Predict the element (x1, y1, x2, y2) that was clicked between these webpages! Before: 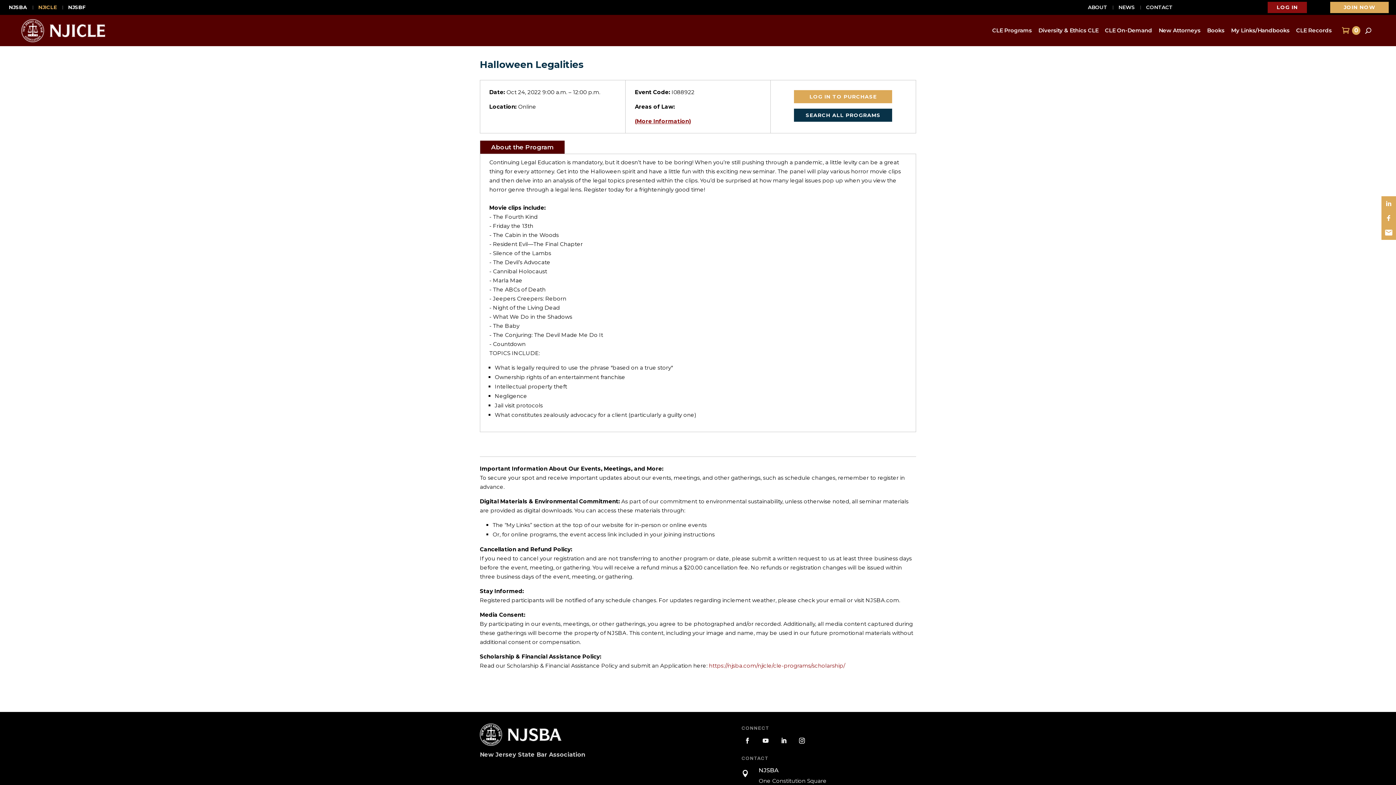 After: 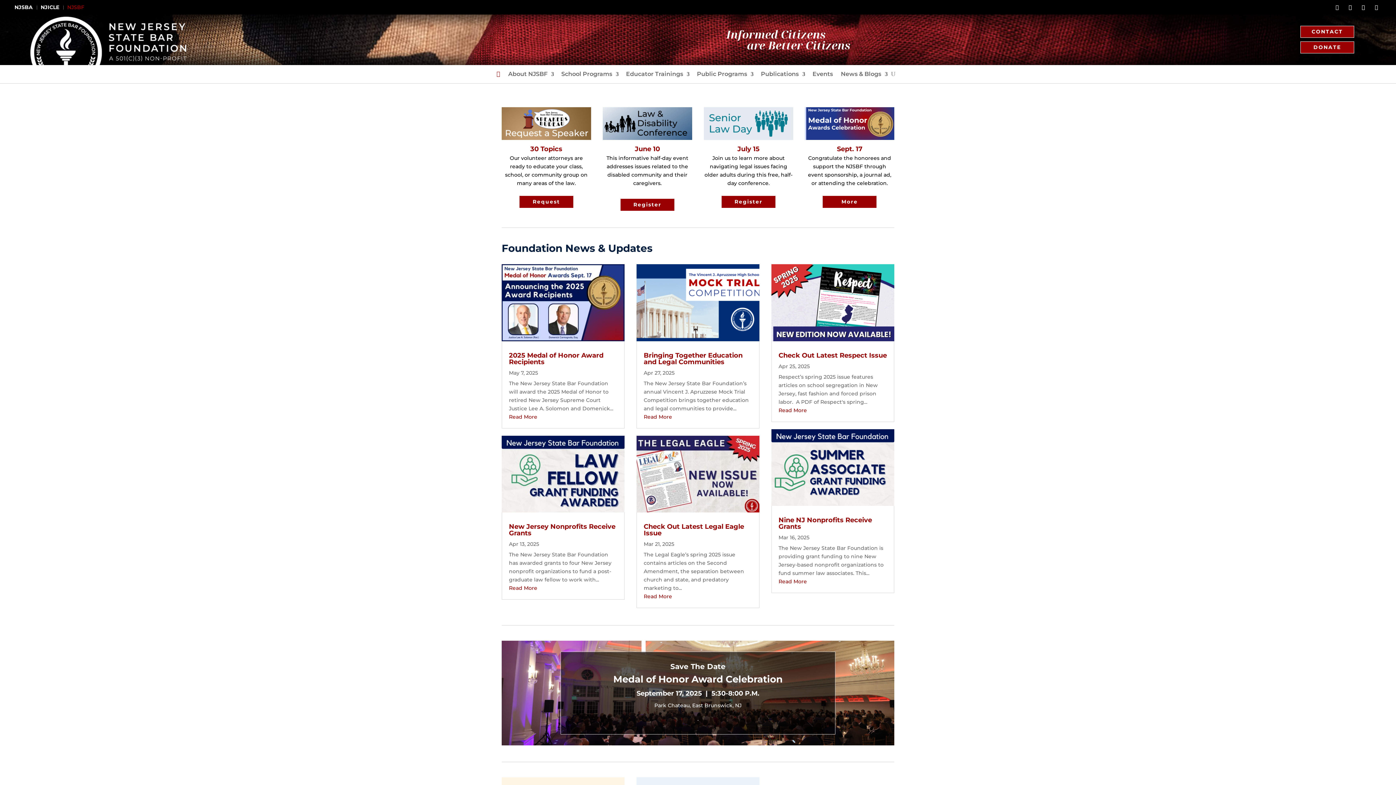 Action: bbox: (68, 4, 85, 12) label: NJSBF